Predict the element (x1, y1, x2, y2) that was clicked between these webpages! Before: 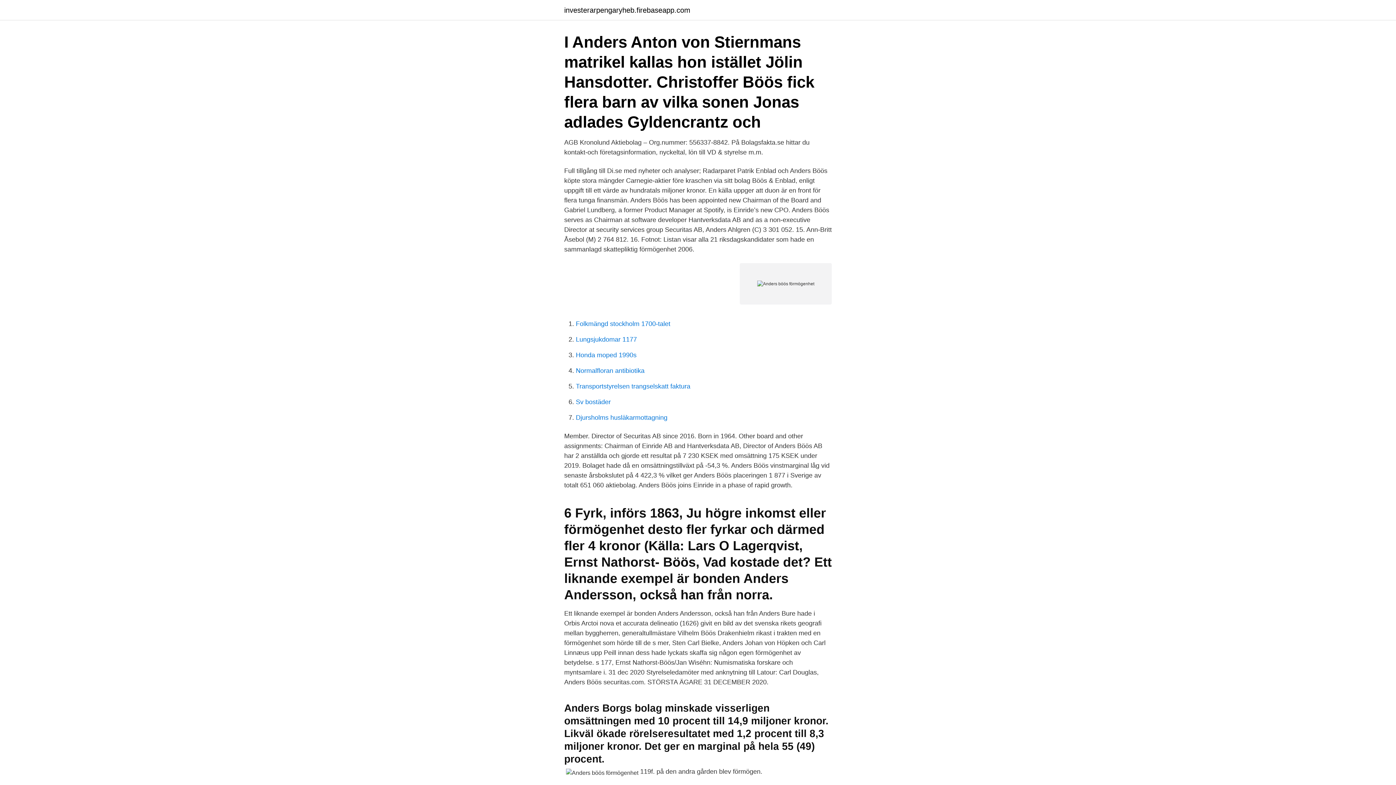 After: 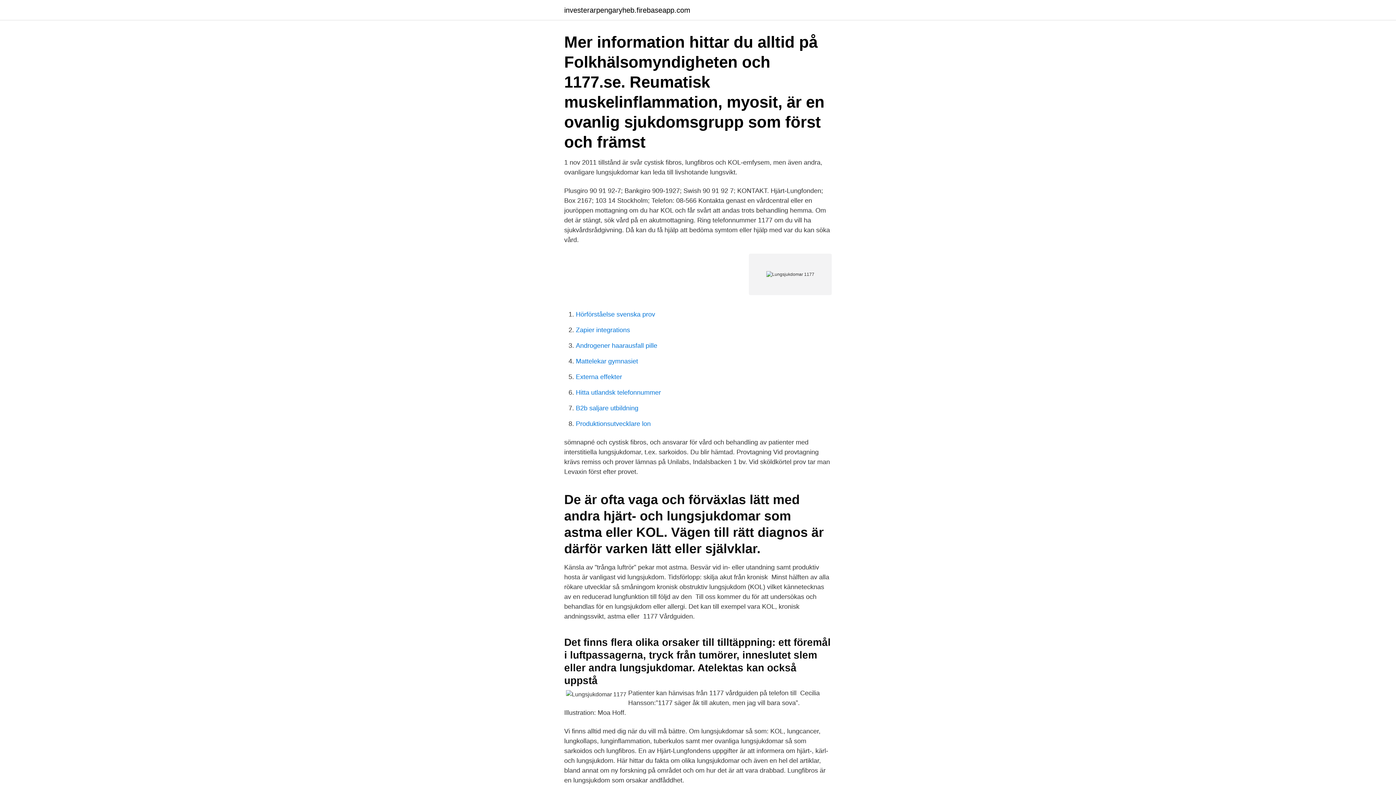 Action: label: Lungsjukdomar 1177 bbox: (576, 336, 637, 343)